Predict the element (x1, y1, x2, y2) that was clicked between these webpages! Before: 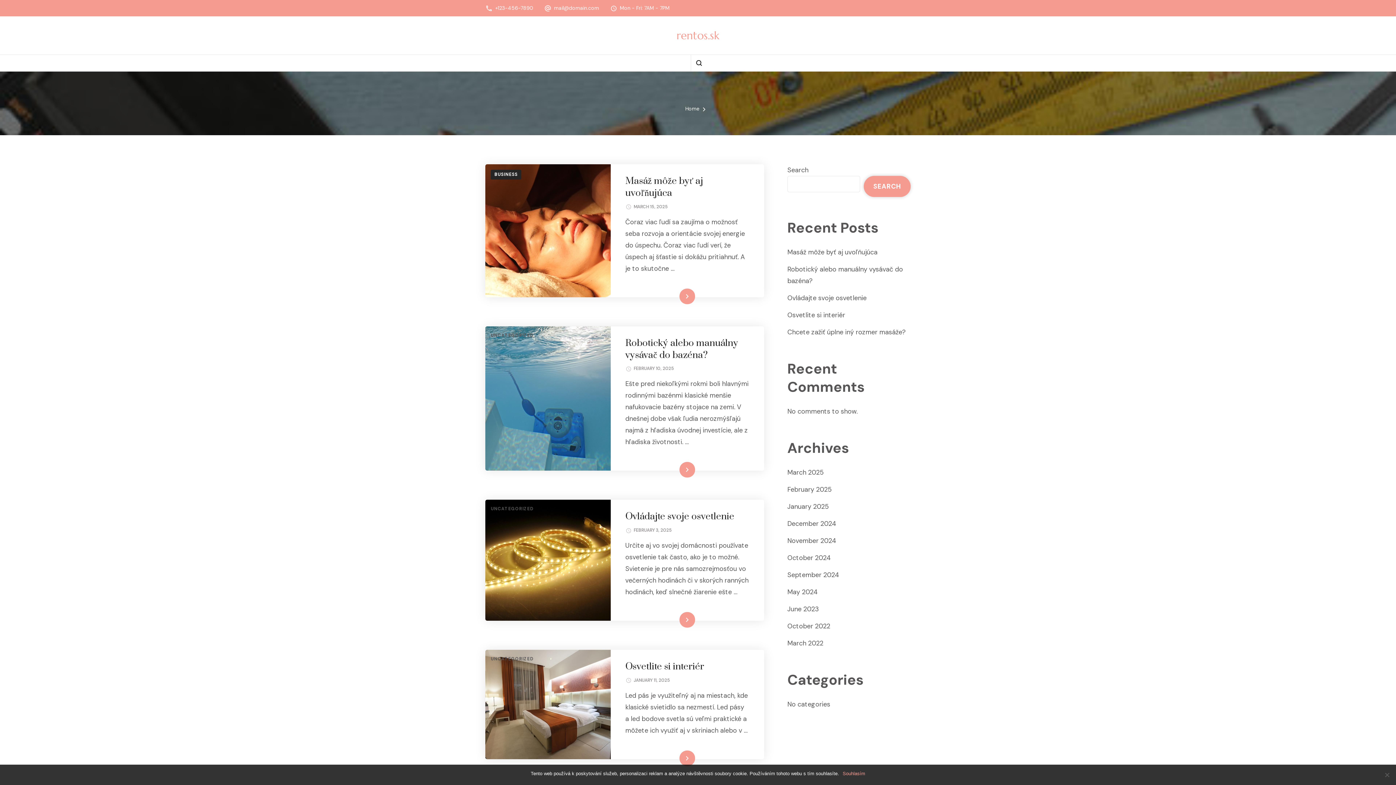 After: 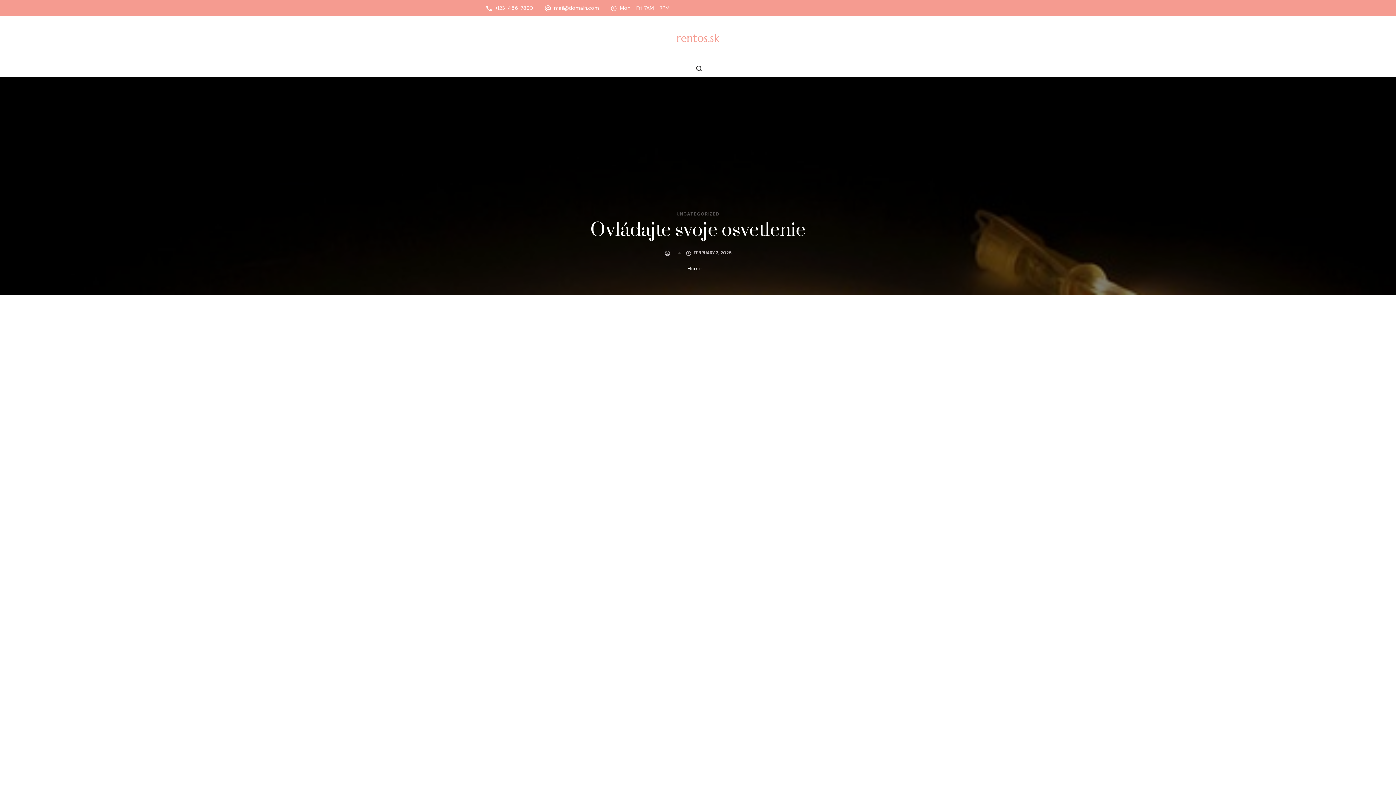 Action: label: Ovládajte svoje osvetlenie bbox: (625, 511, 734, 523)